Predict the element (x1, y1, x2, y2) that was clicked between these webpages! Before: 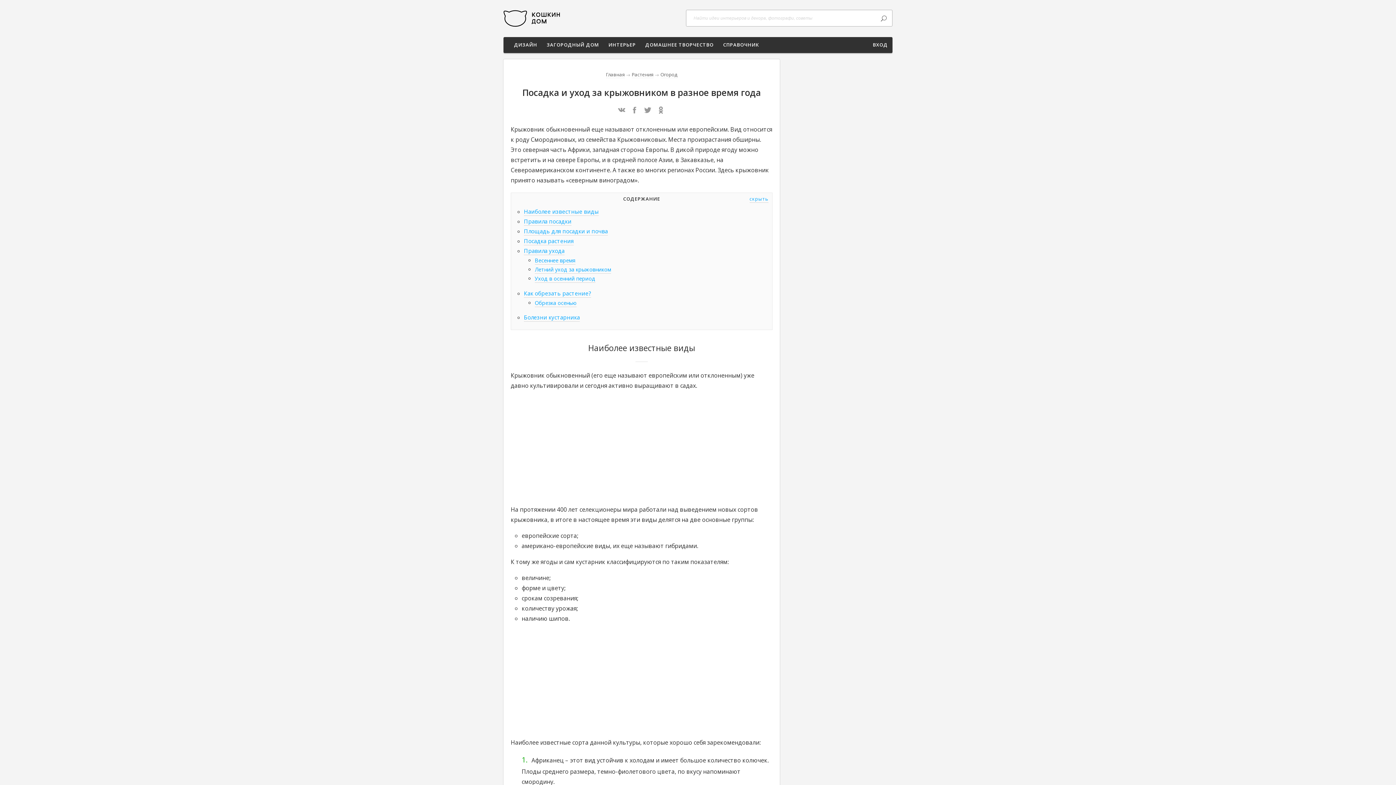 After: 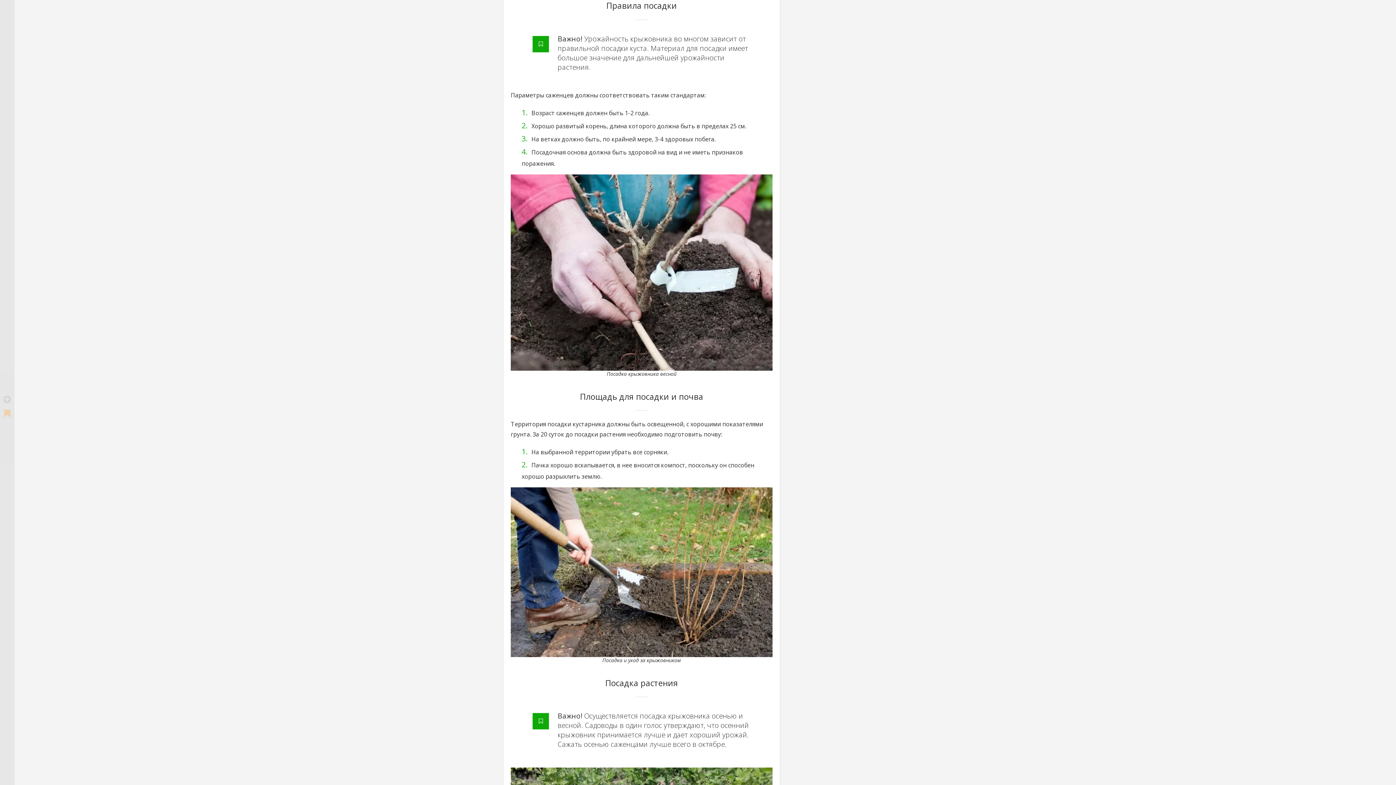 Action: label: Правила посадки bbox: (524, 217, 571, 225)